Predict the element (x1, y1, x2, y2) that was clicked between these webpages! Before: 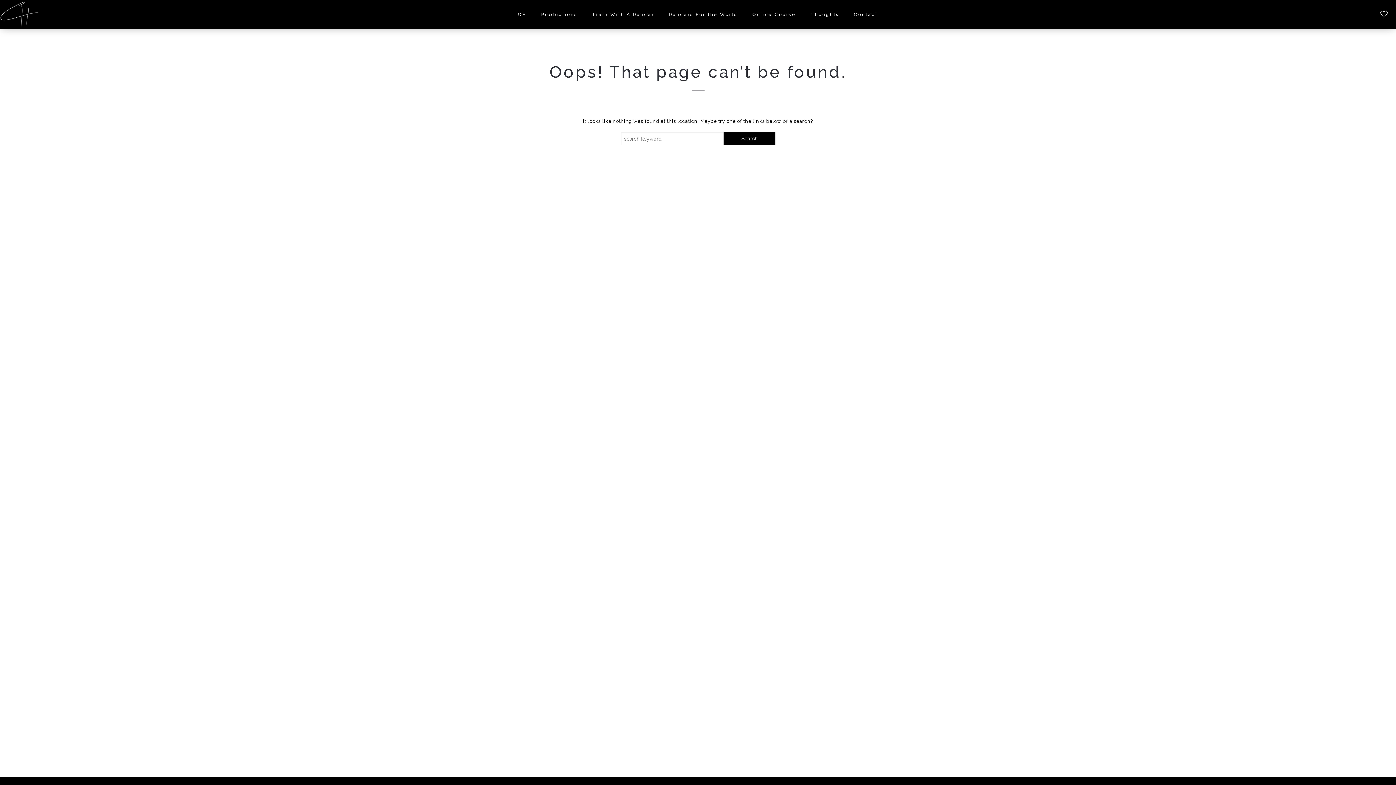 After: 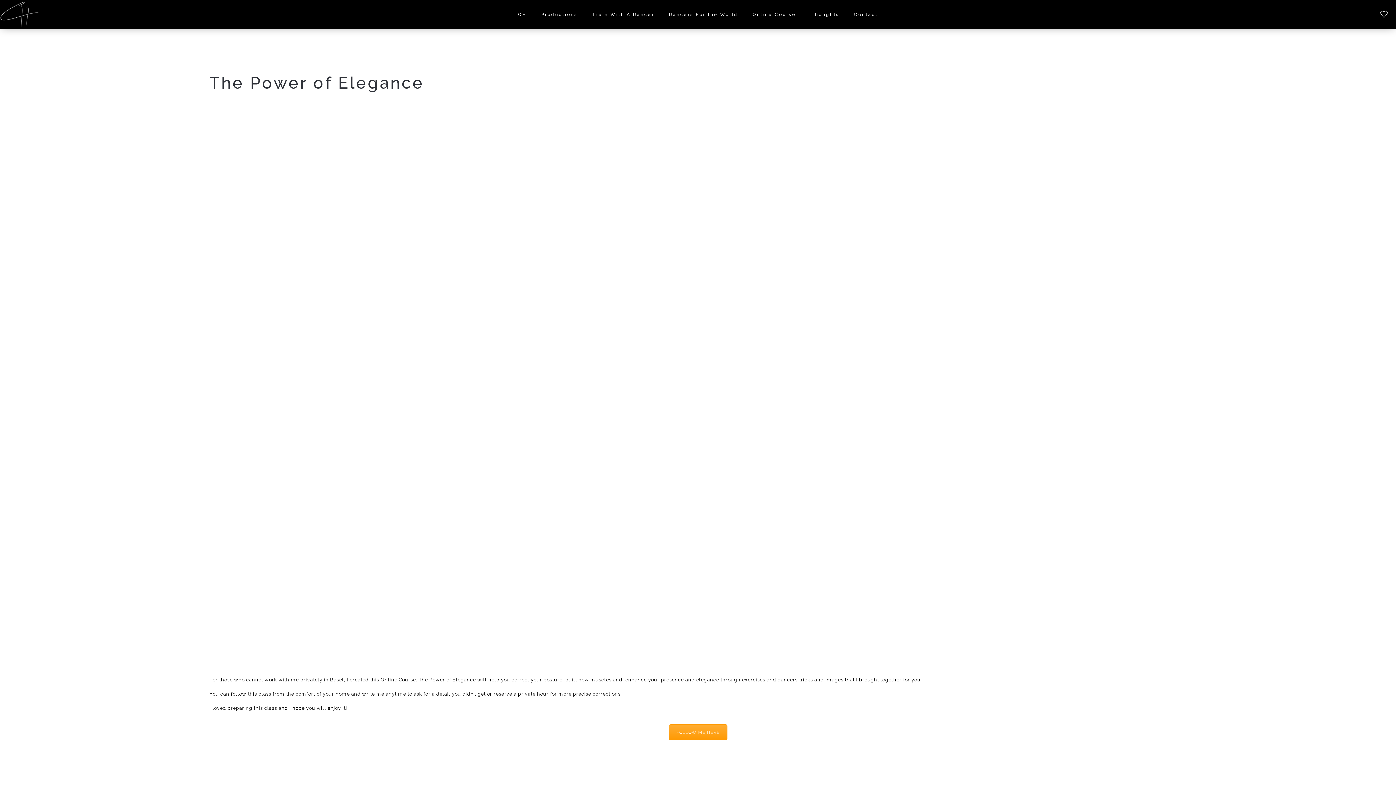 Action: label: Online Course bbox: (745, 0, 803, 29)